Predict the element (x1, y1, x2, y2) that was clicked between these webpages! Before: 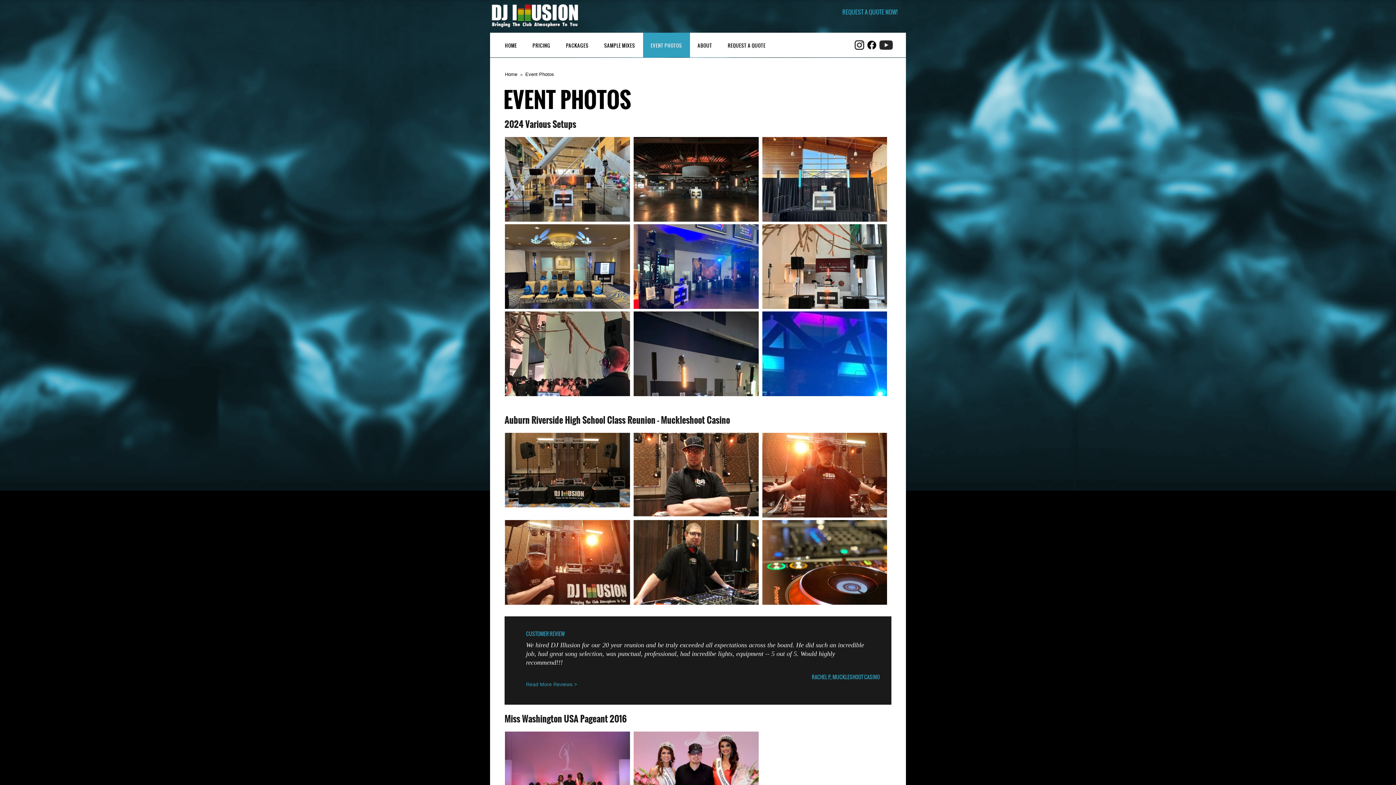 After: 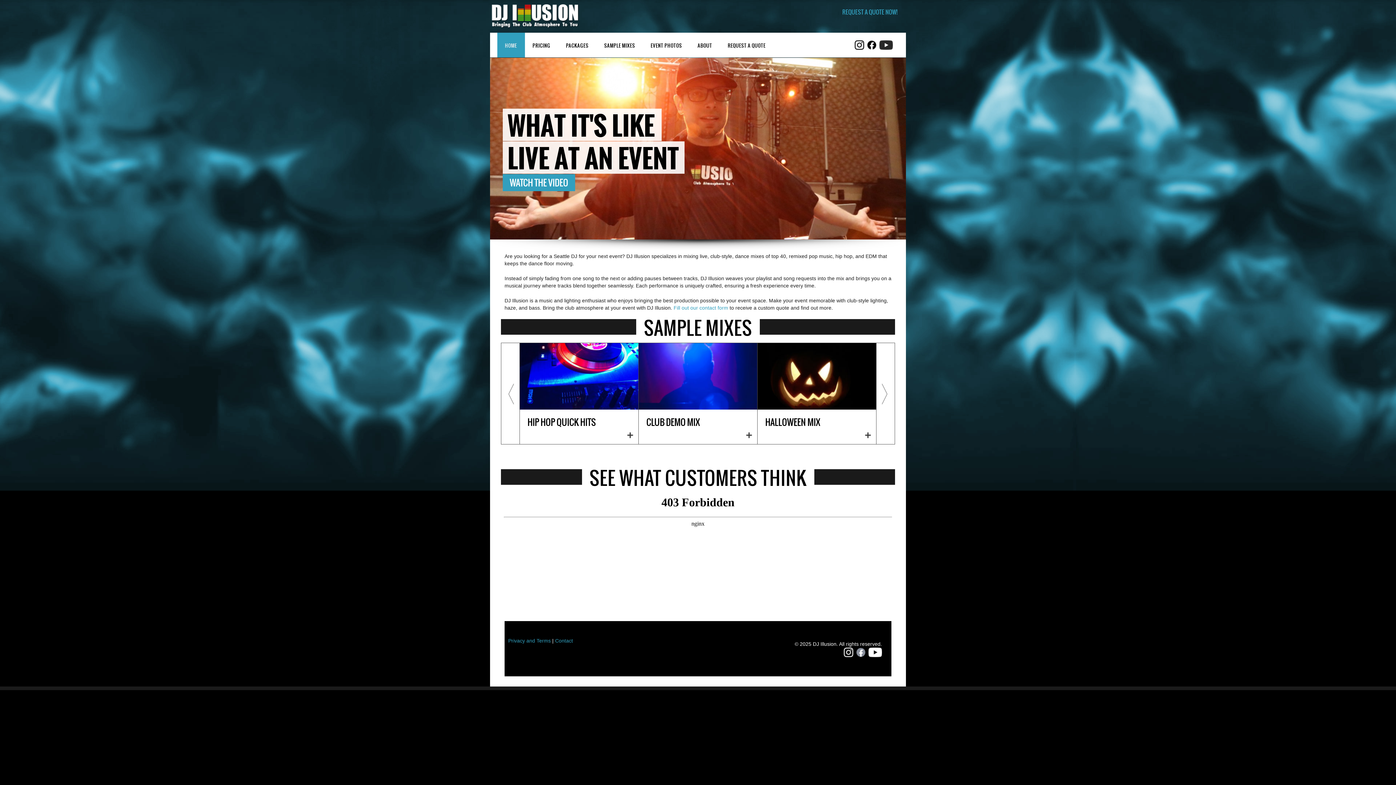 Action: label: HOME bbox: (497, 32, 525, 57)